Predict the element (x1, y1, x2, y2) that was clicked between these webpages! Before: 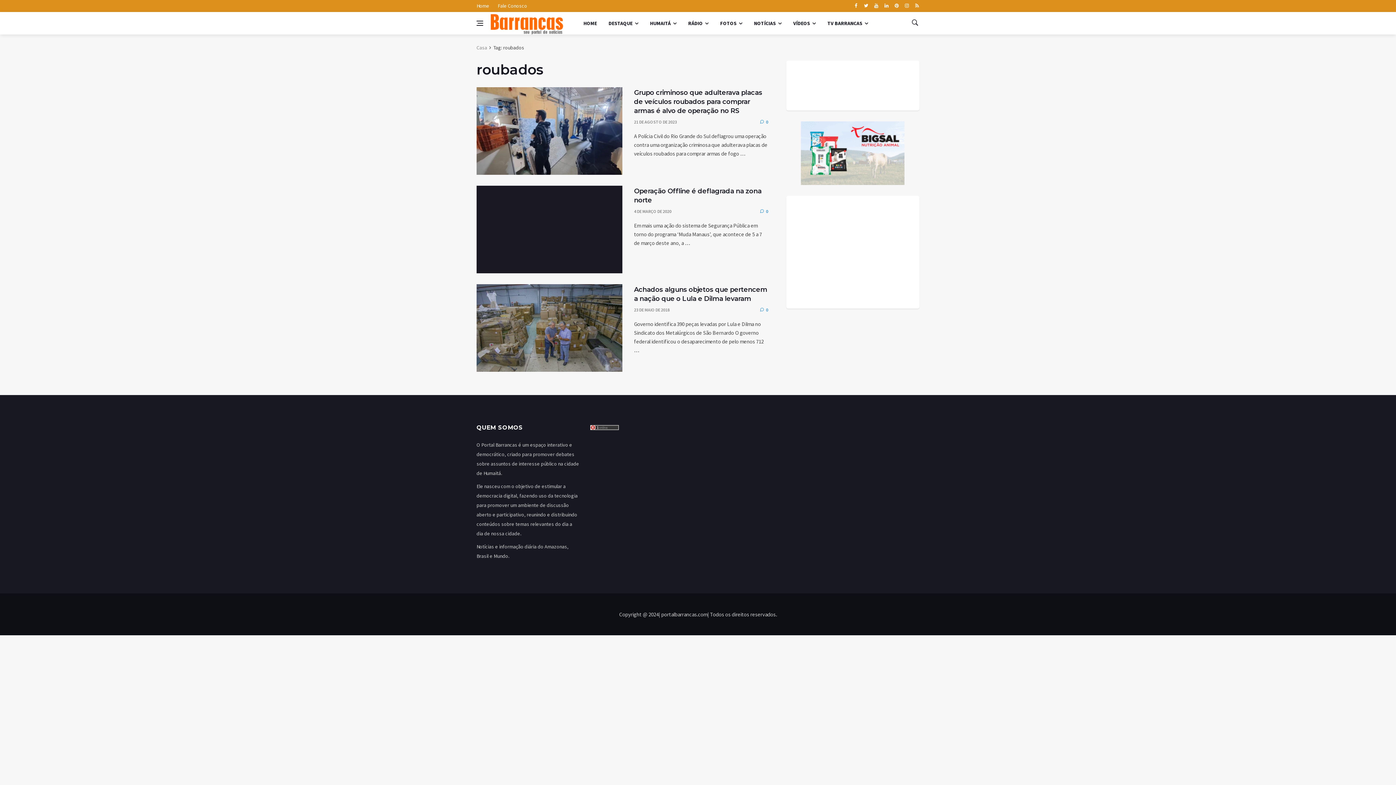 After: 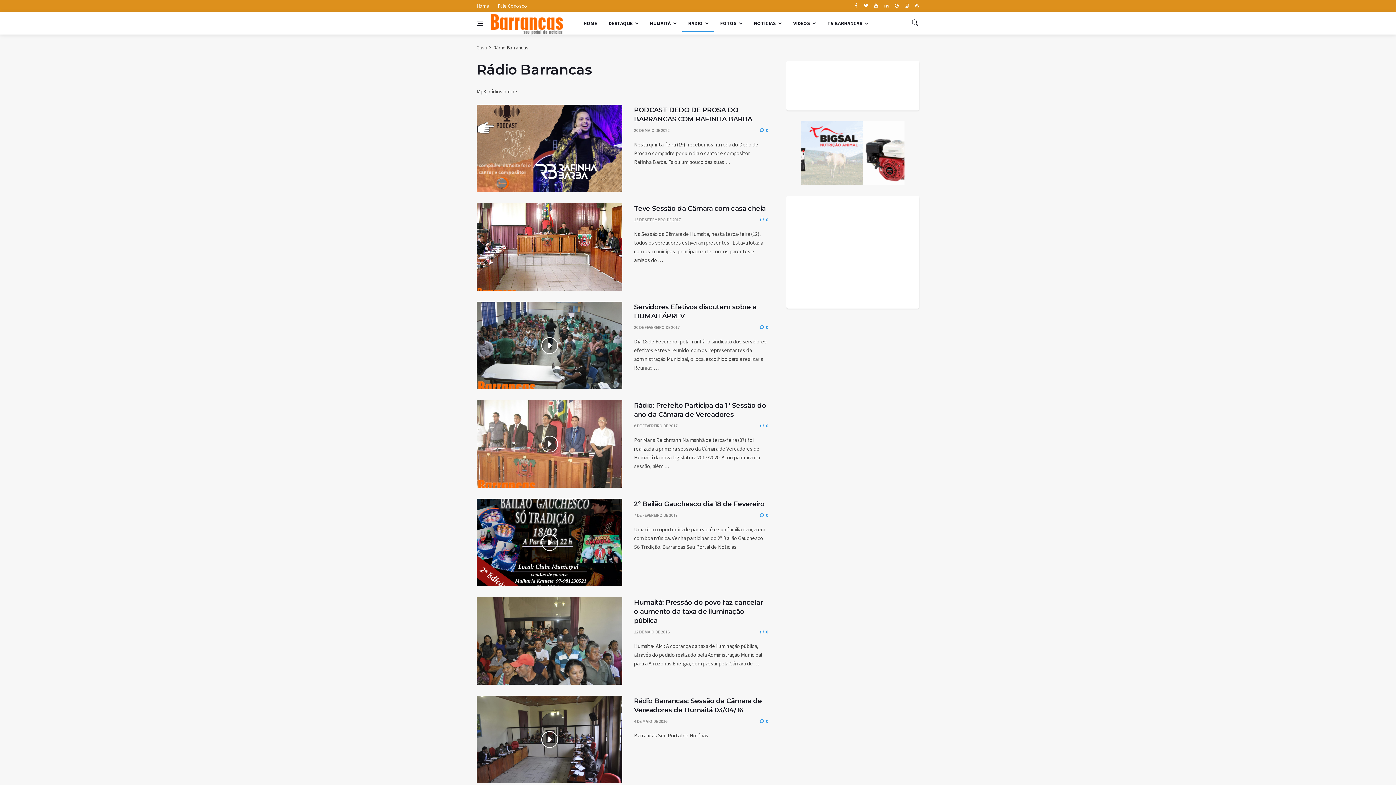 Action: bbox: (682, 14, 714, 32) label: RÁDIO